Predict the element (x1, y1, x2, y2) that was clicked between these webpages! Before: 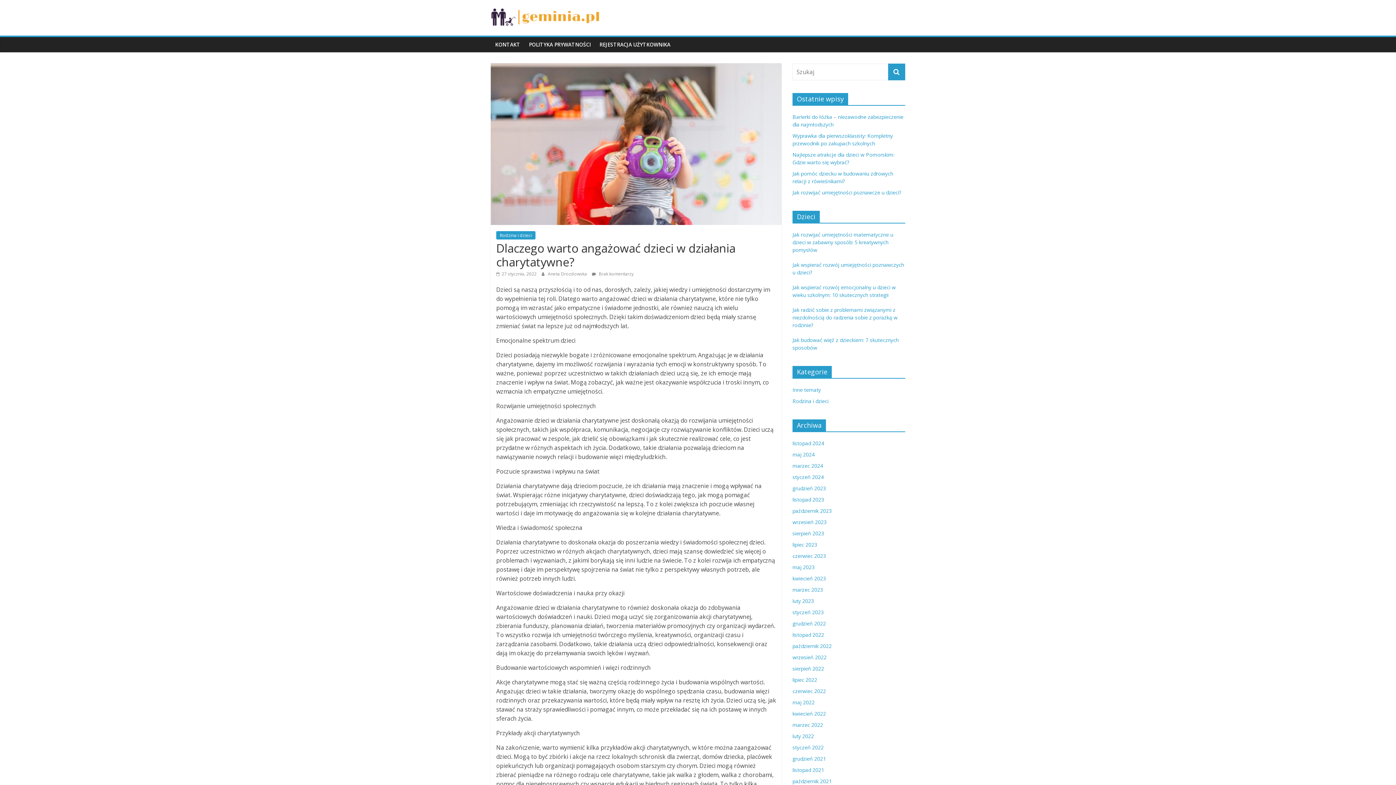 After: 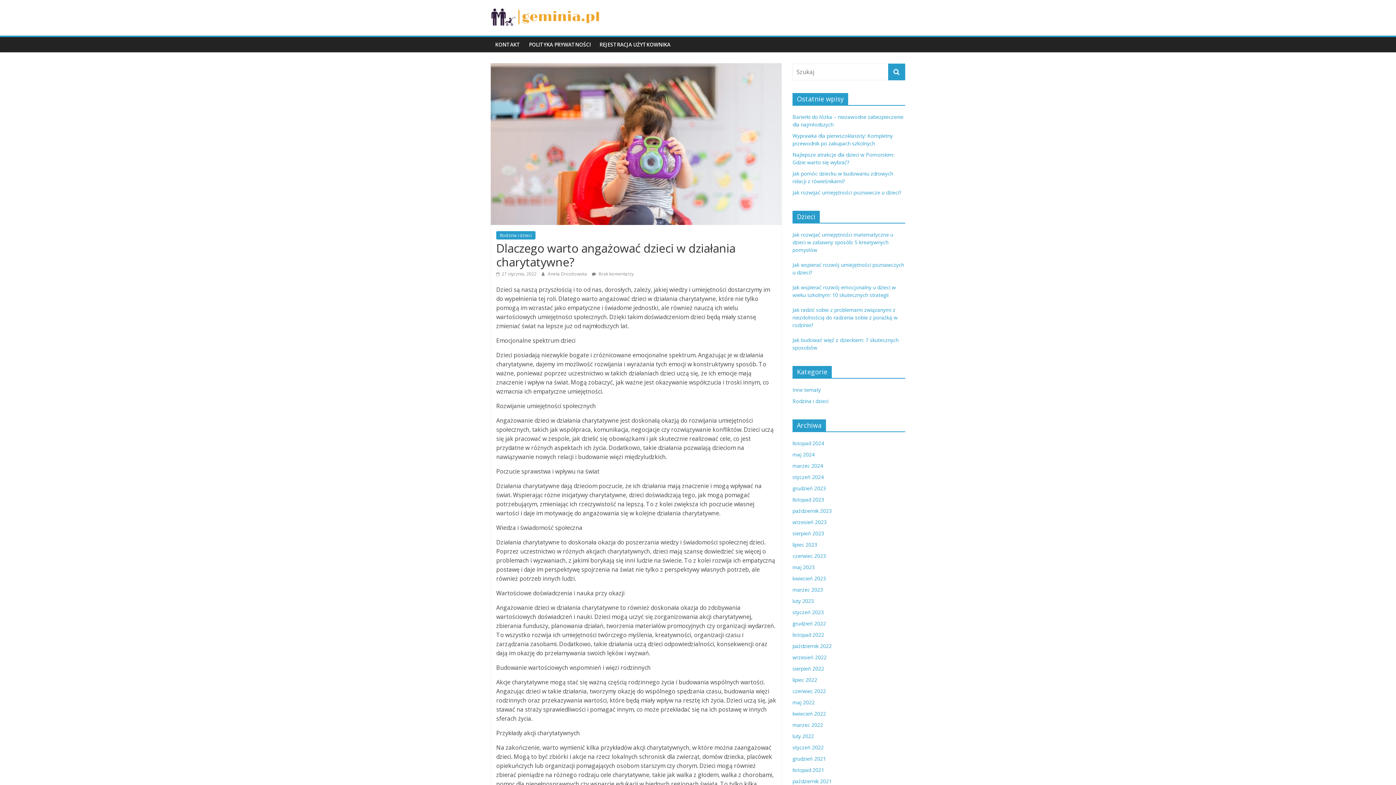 Action: bbox: (496, 270, 536, 277) label:  27 stycznia, 2022